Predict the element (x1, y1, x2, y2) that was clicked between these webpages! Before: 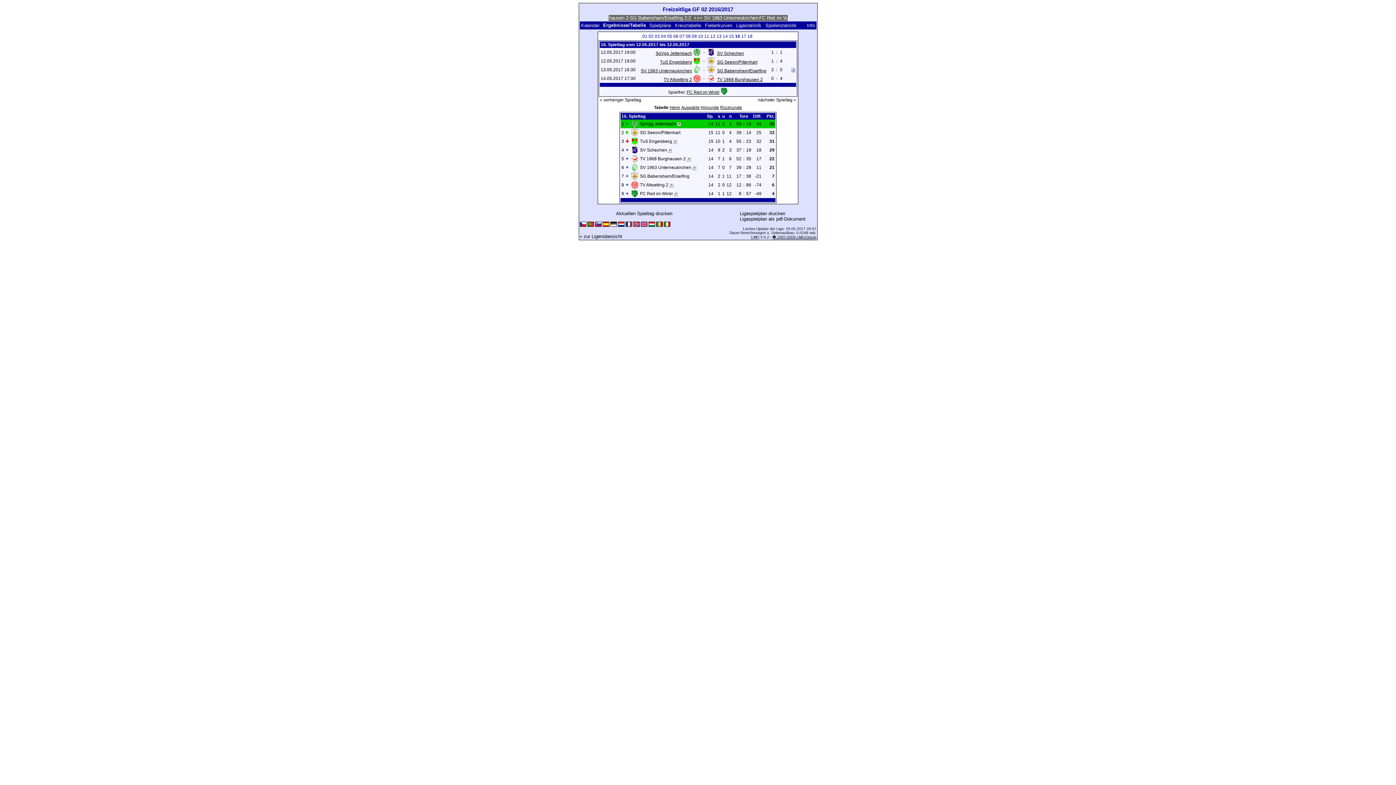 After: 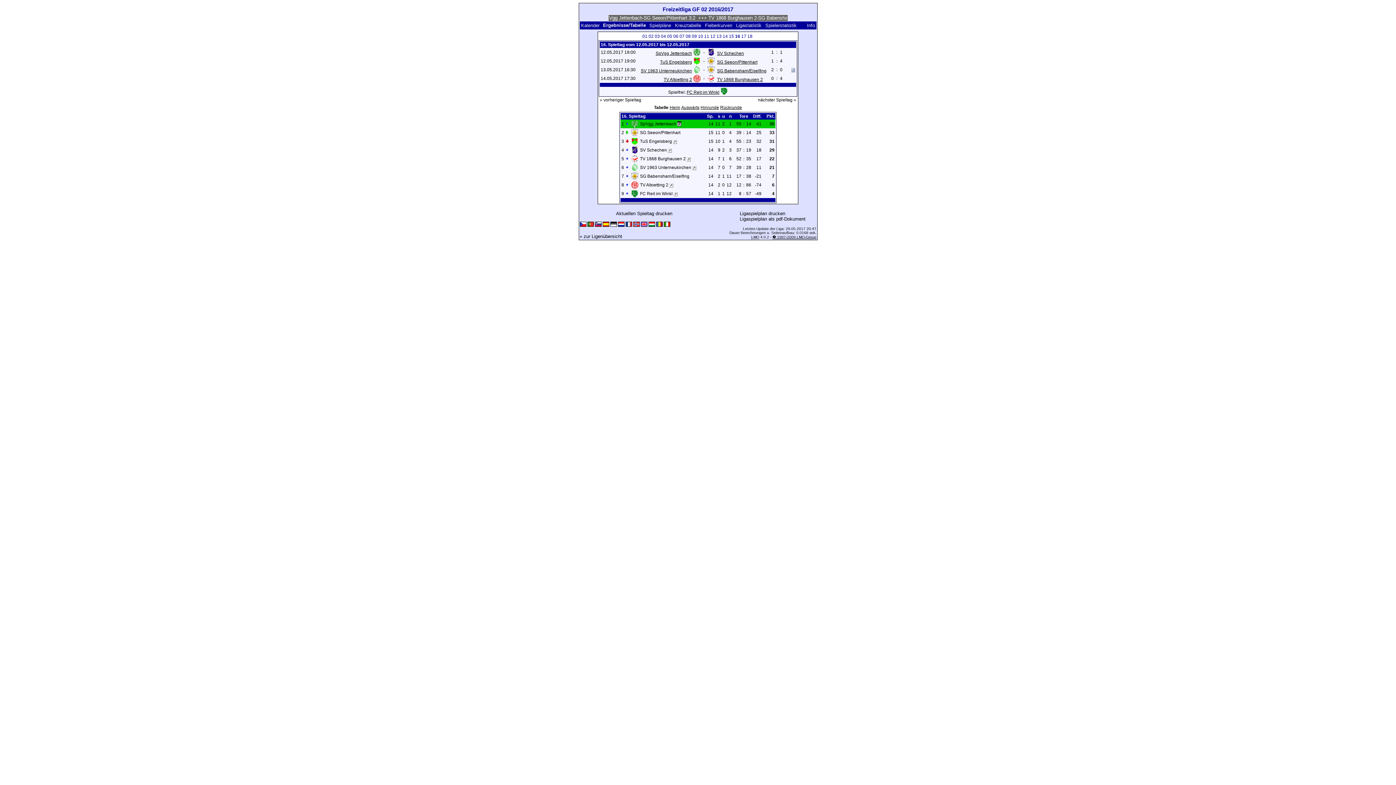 Action: bbox: (677, 121, 681, 126)